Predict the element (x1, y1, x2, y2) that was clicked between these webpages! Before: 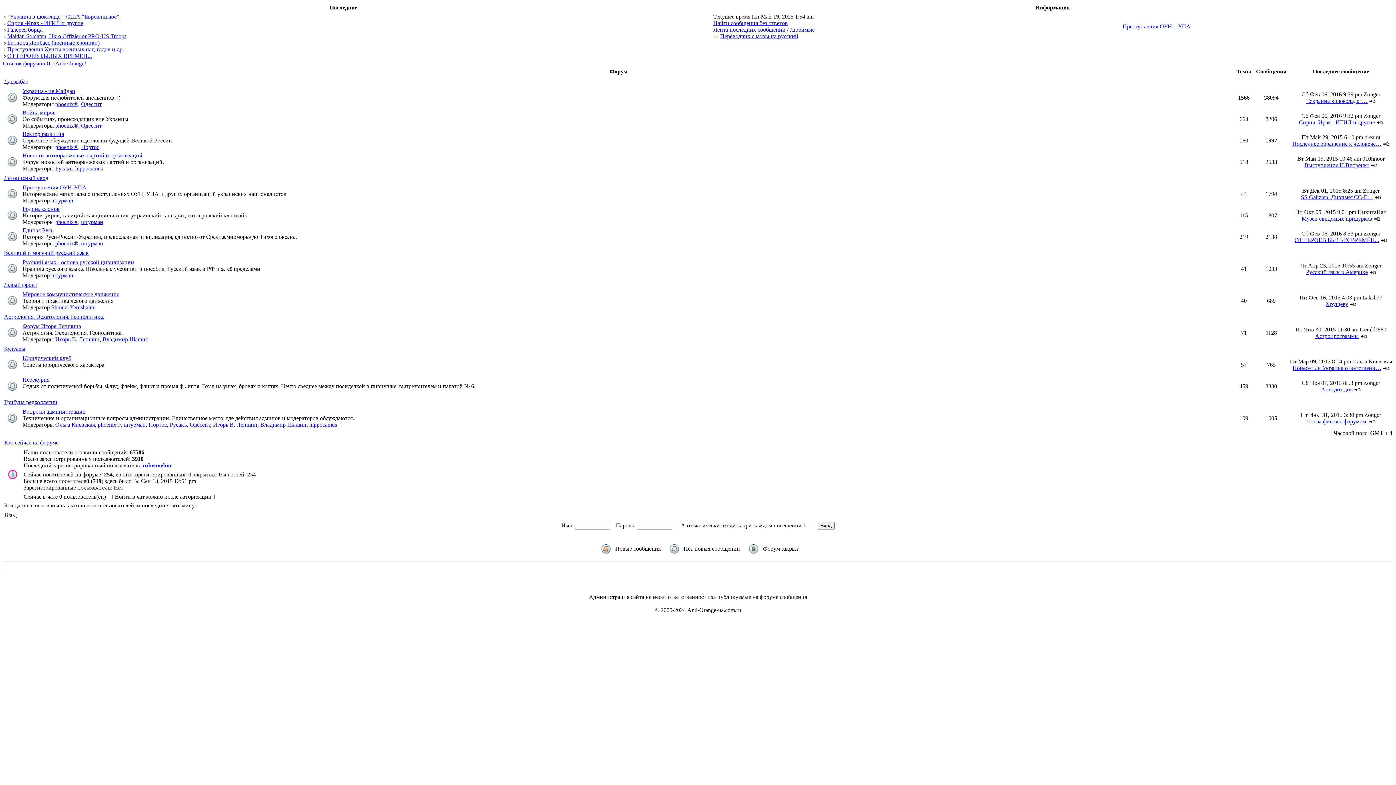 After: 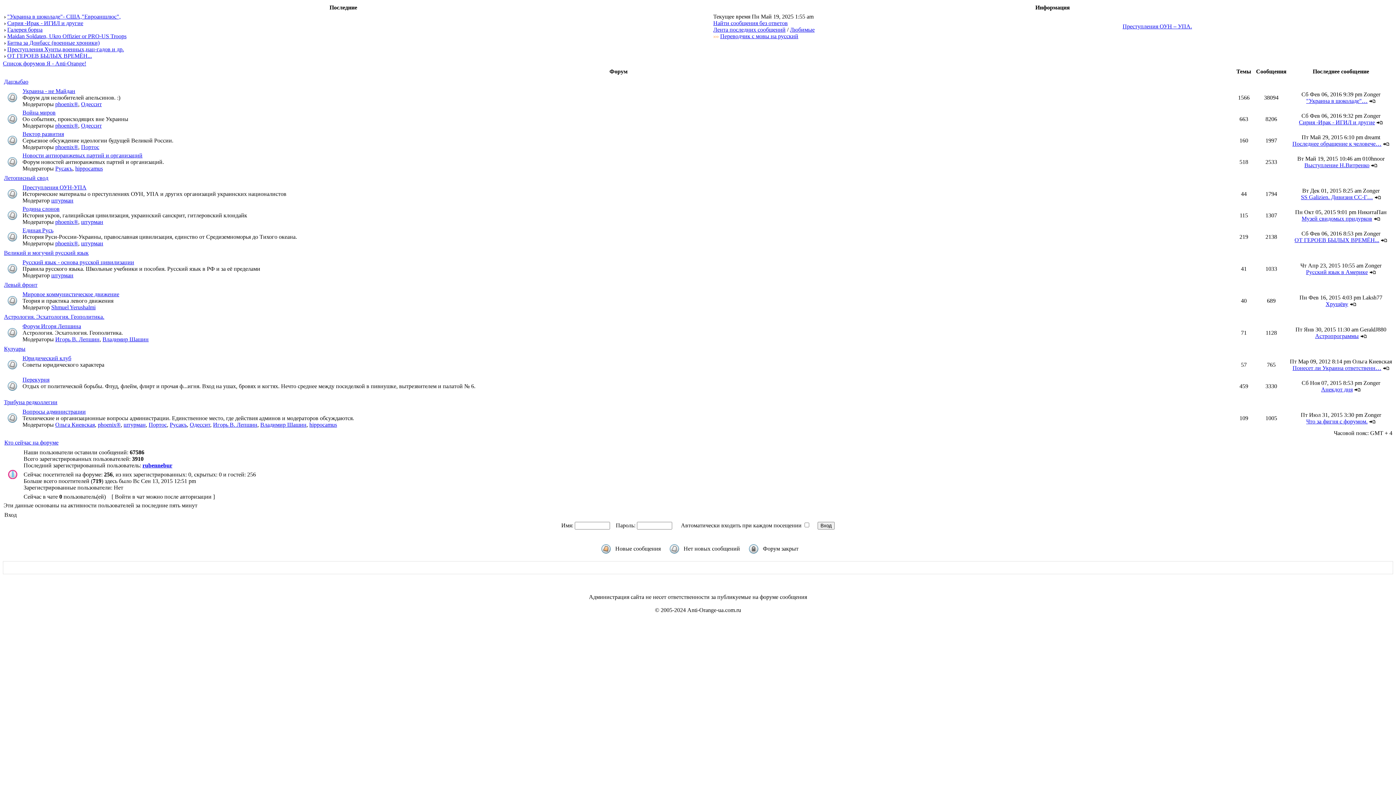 Action: bbox: (81, 122, 101, 128) label: Одессит